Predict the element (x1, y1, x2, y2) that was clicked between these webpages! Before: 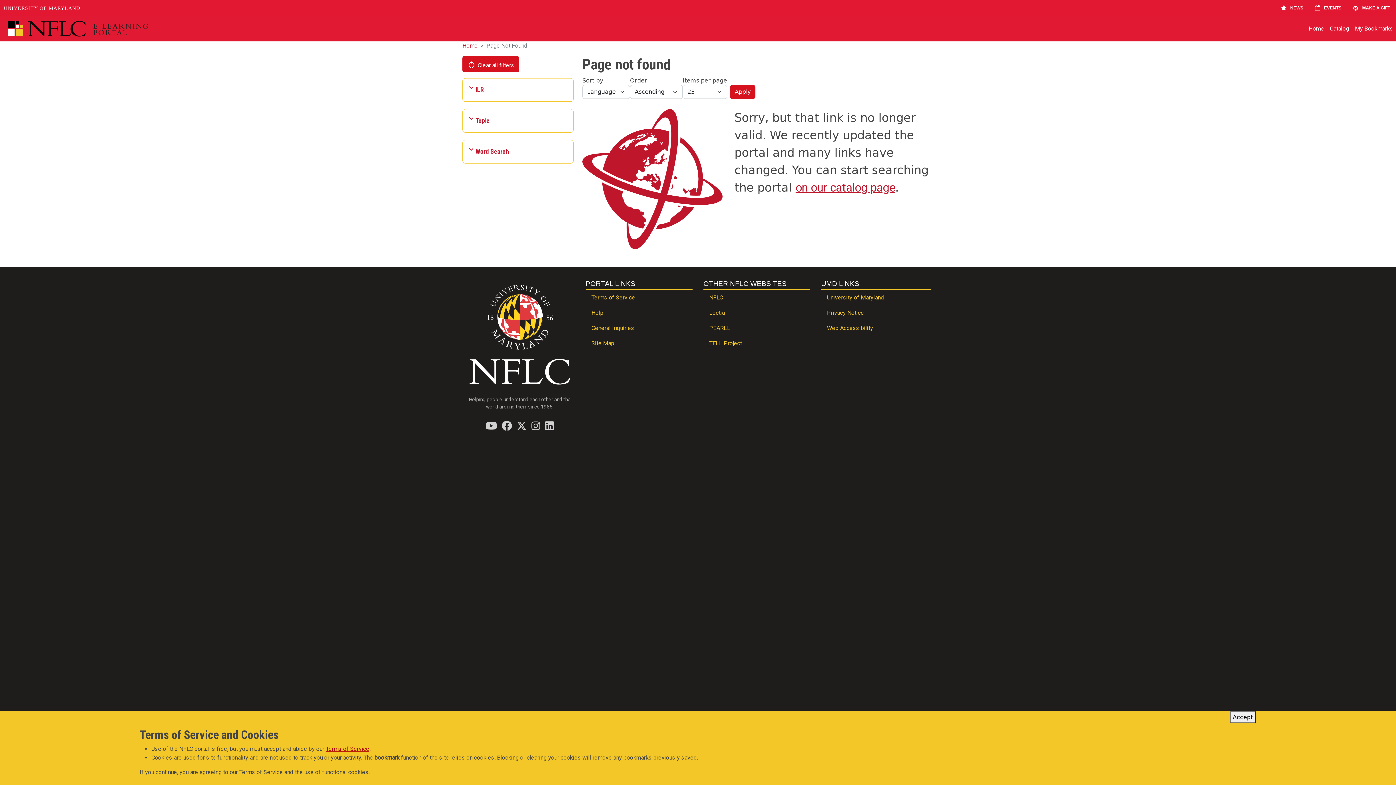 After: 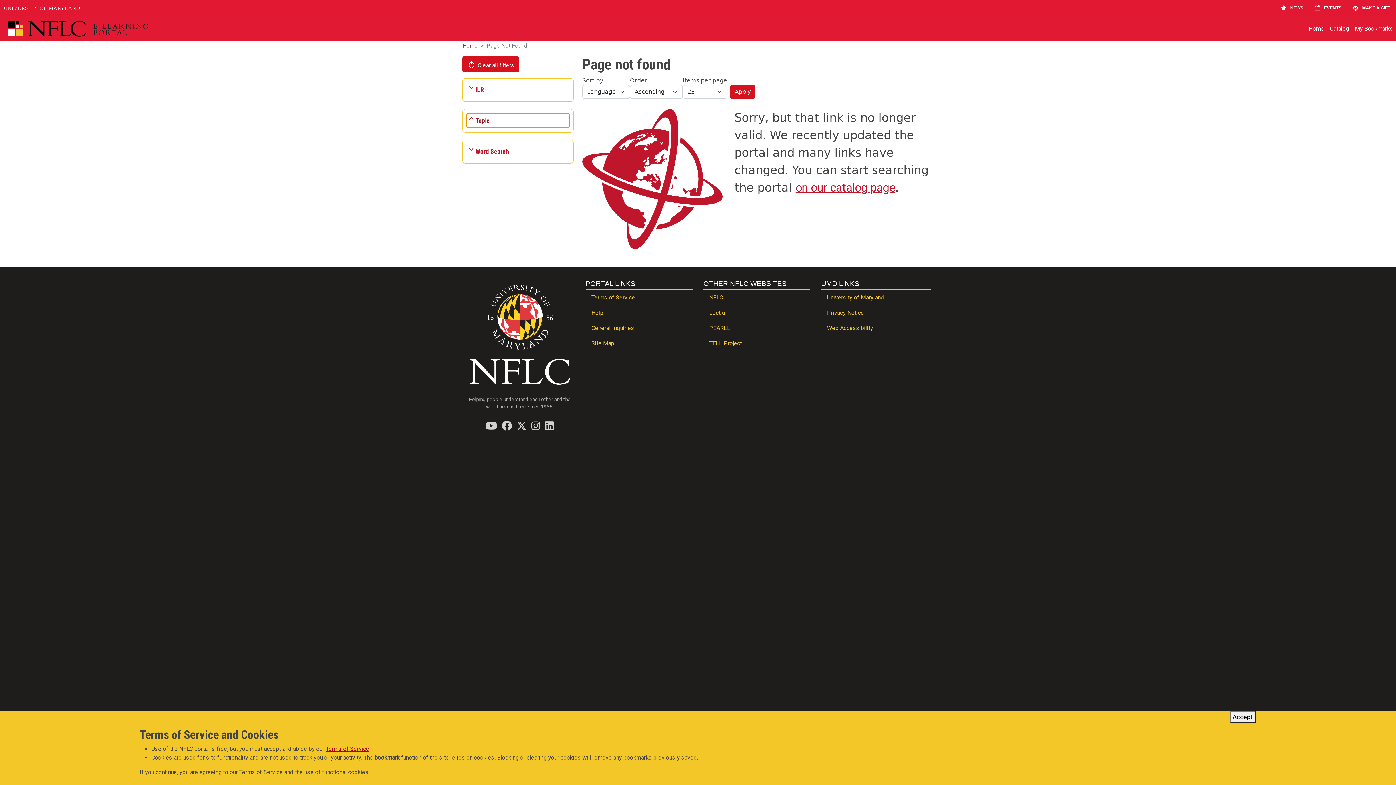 Action: bbox: (466, 113, 569, 127) label: Topic